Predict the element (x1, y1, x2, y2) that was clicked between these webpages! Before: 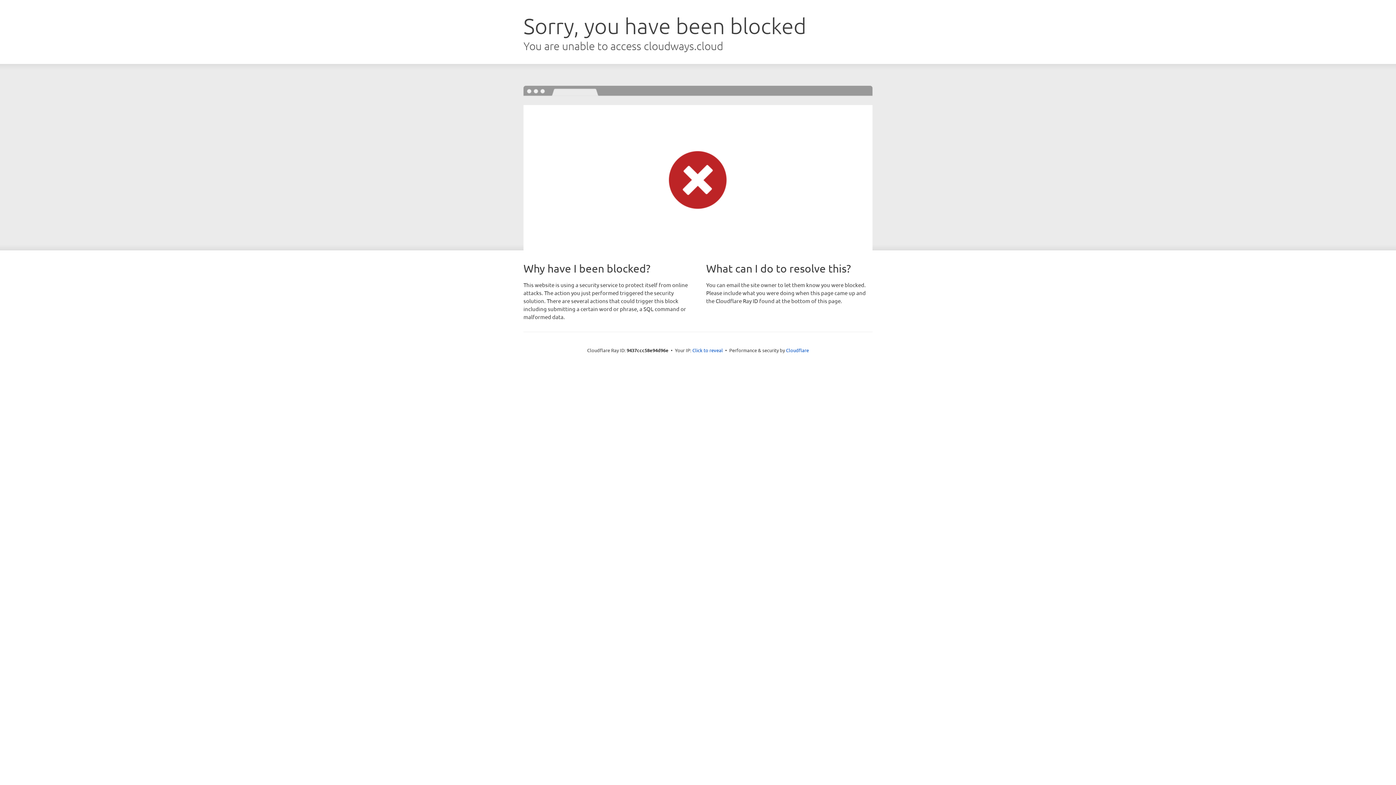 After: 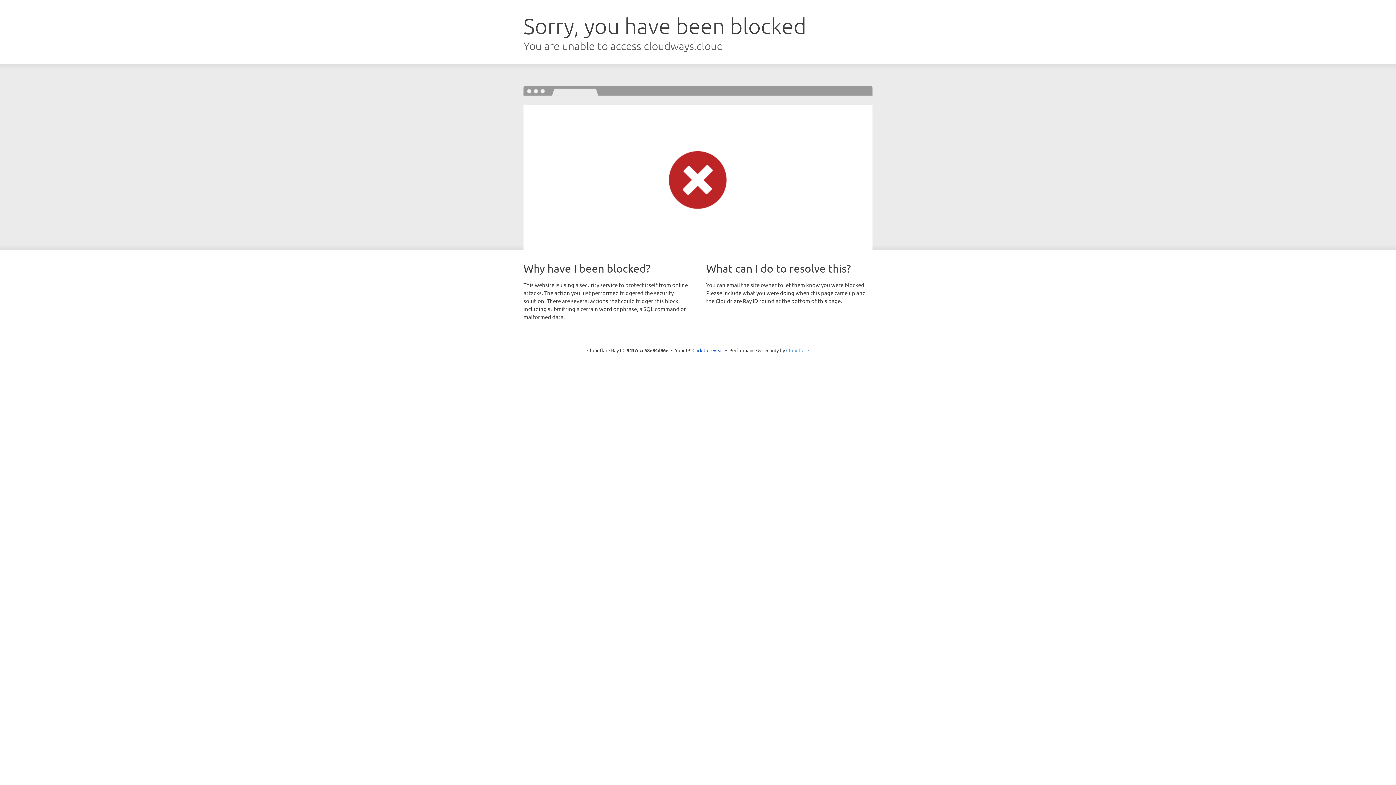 Action: label: Cloudflare bbox: (786, 347, 809, 353)